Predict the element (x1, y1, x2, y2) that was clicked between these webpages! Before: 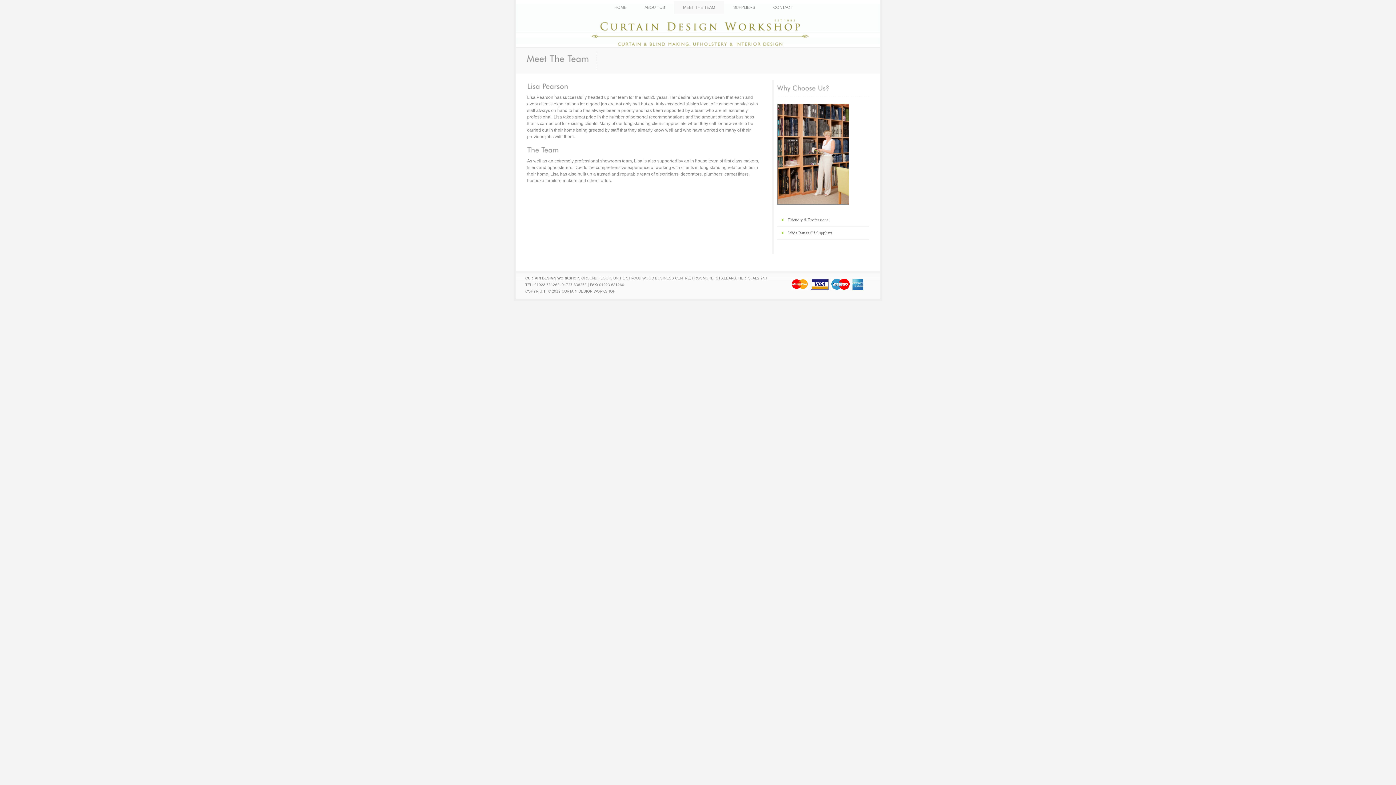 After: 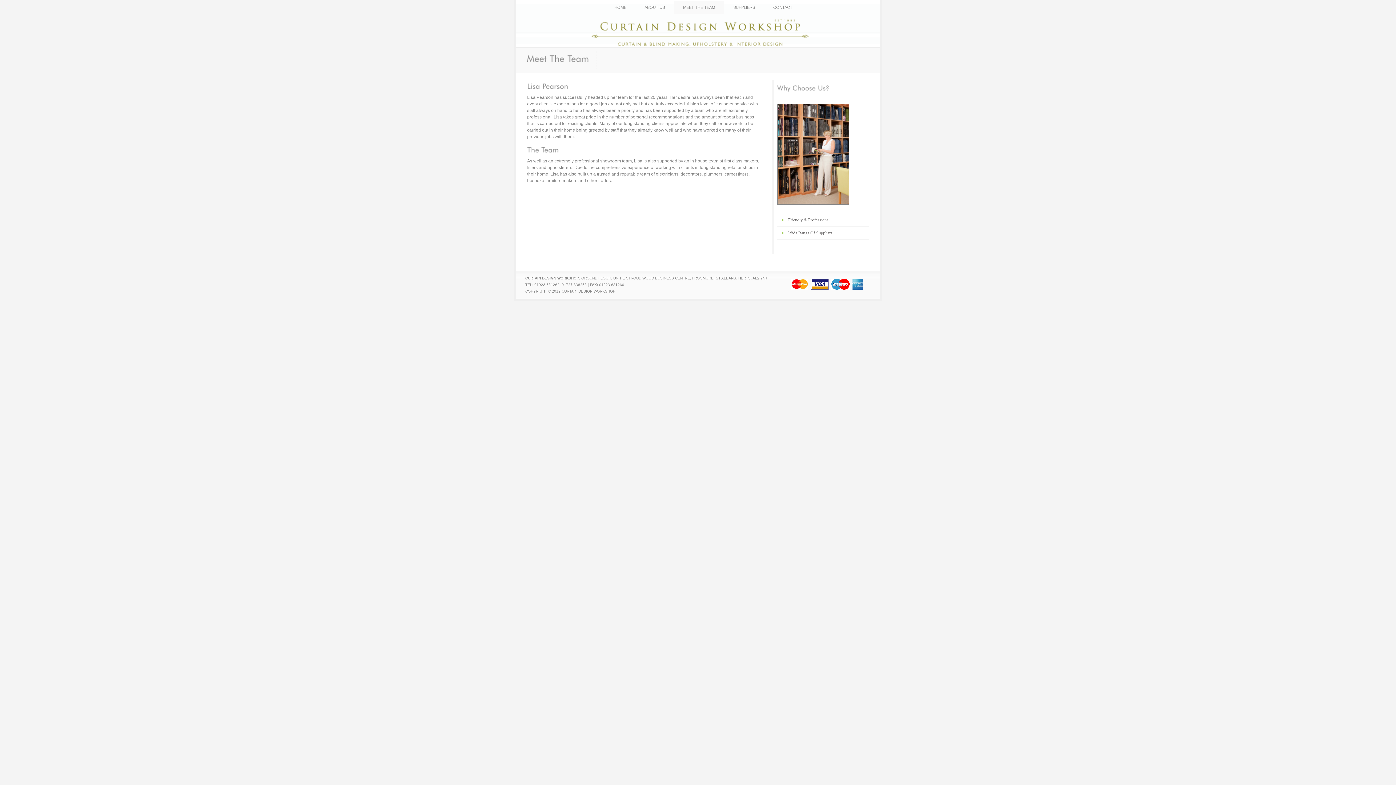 Action: label: MEET THE TEAM bbox: (674, 0, 724, 14)